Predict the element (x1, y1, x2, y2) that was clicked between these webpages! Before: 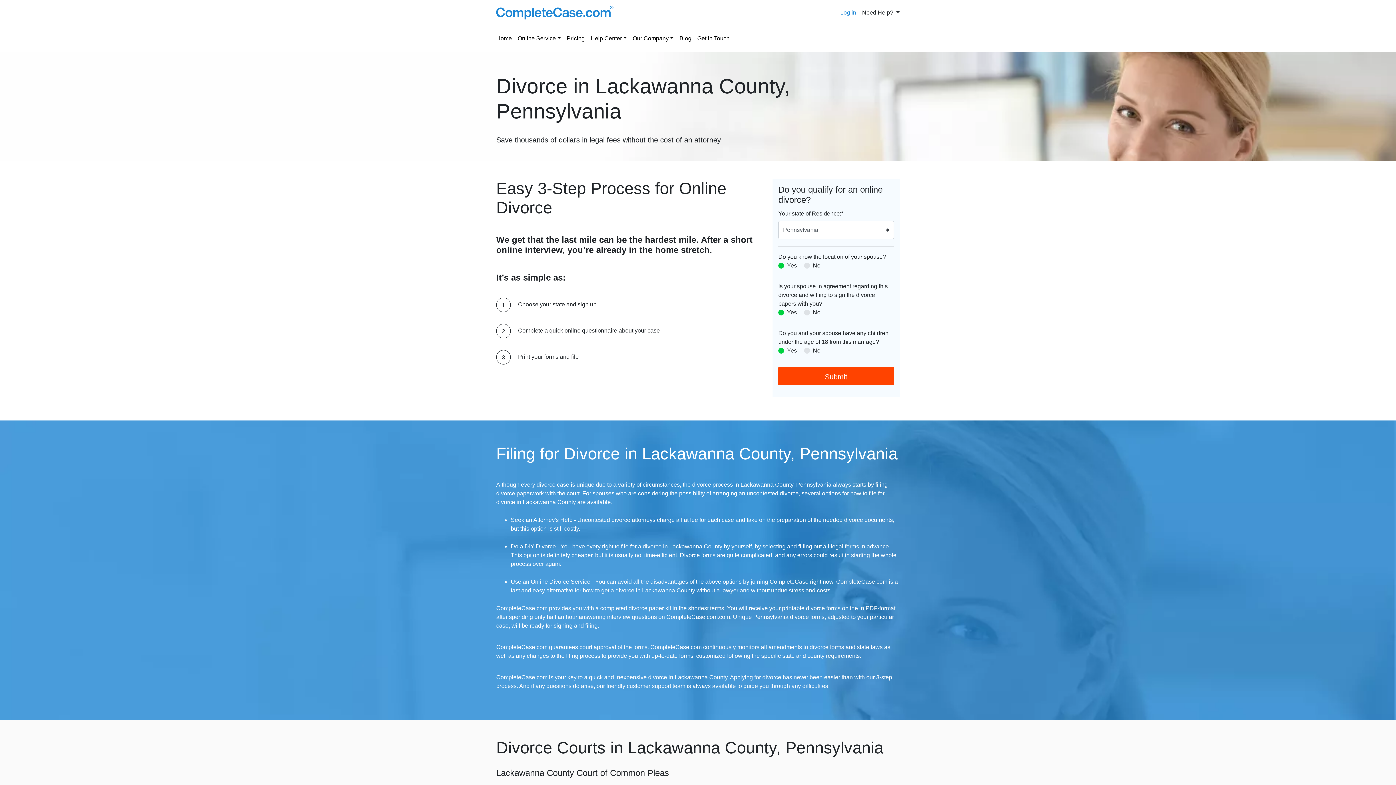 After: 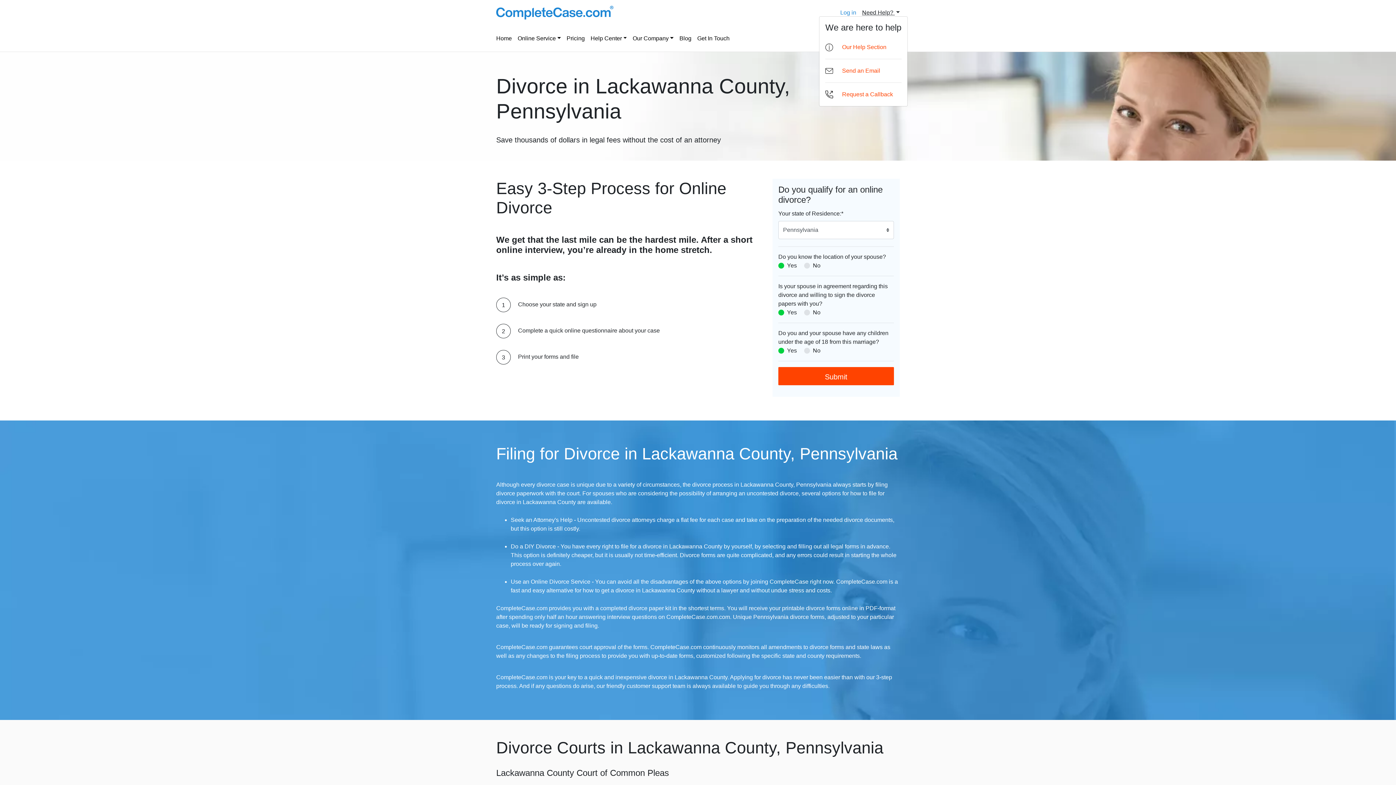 Action: bbox: (862, 9, 900, 15) label: Need Help? 